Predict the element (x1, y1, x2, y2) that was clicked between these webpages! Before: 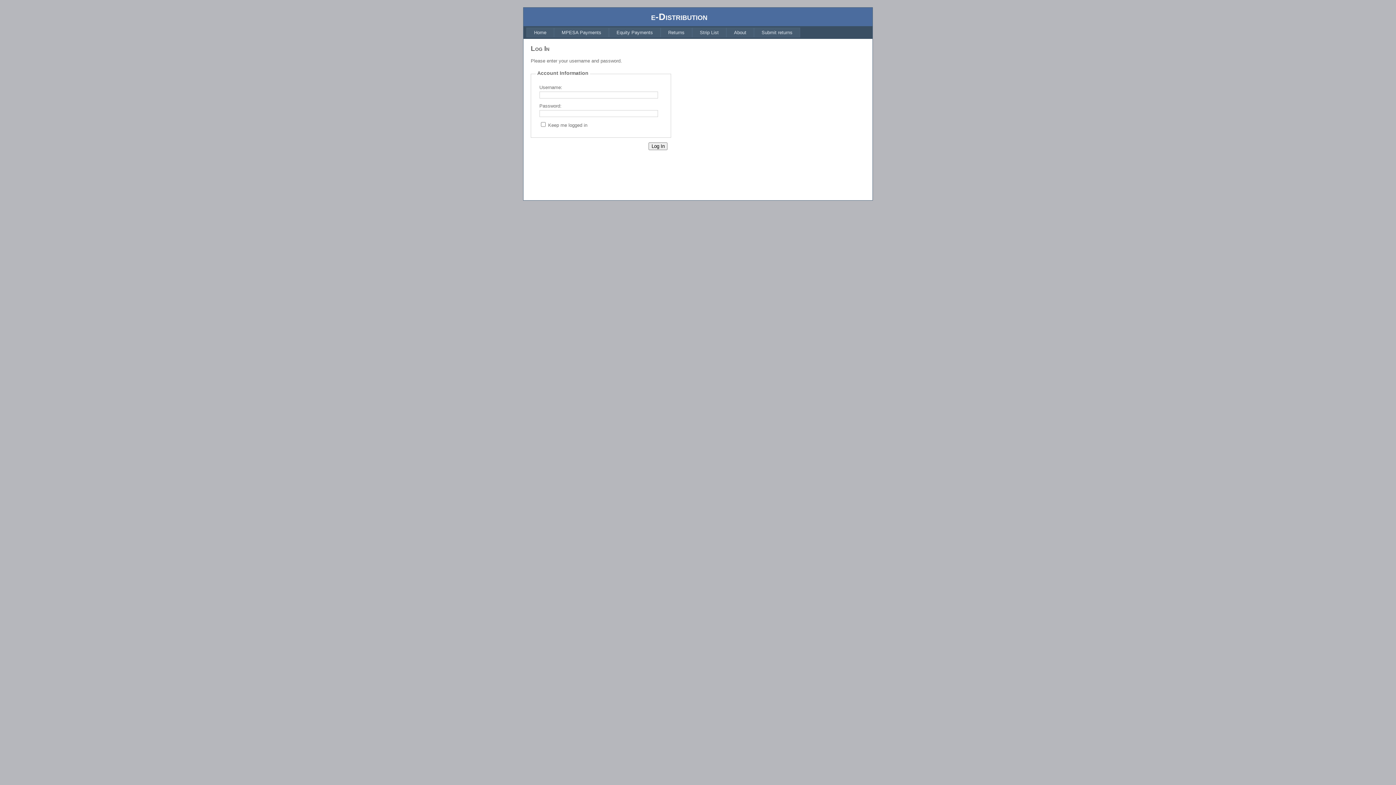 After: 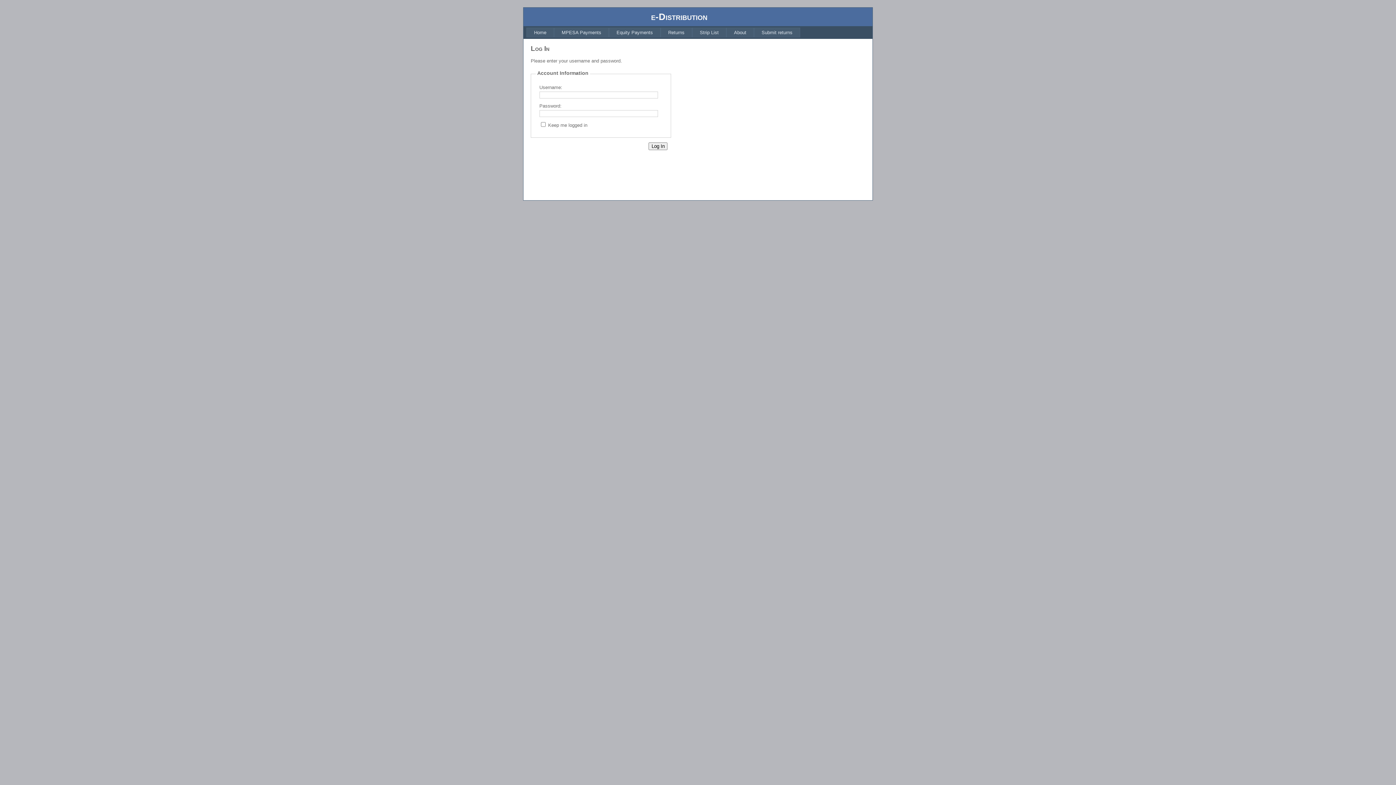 Action: label: Home bbox: (526, 27, 554, 37)